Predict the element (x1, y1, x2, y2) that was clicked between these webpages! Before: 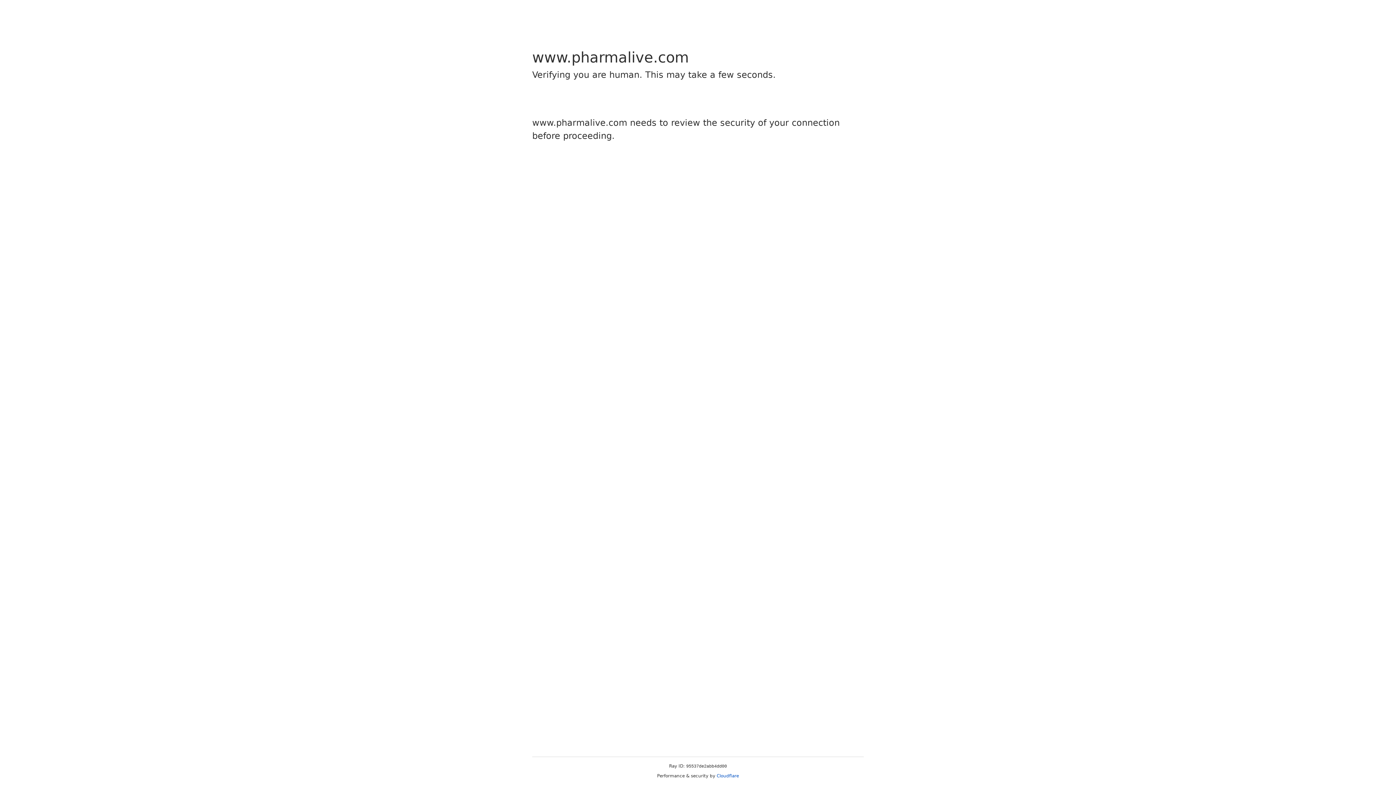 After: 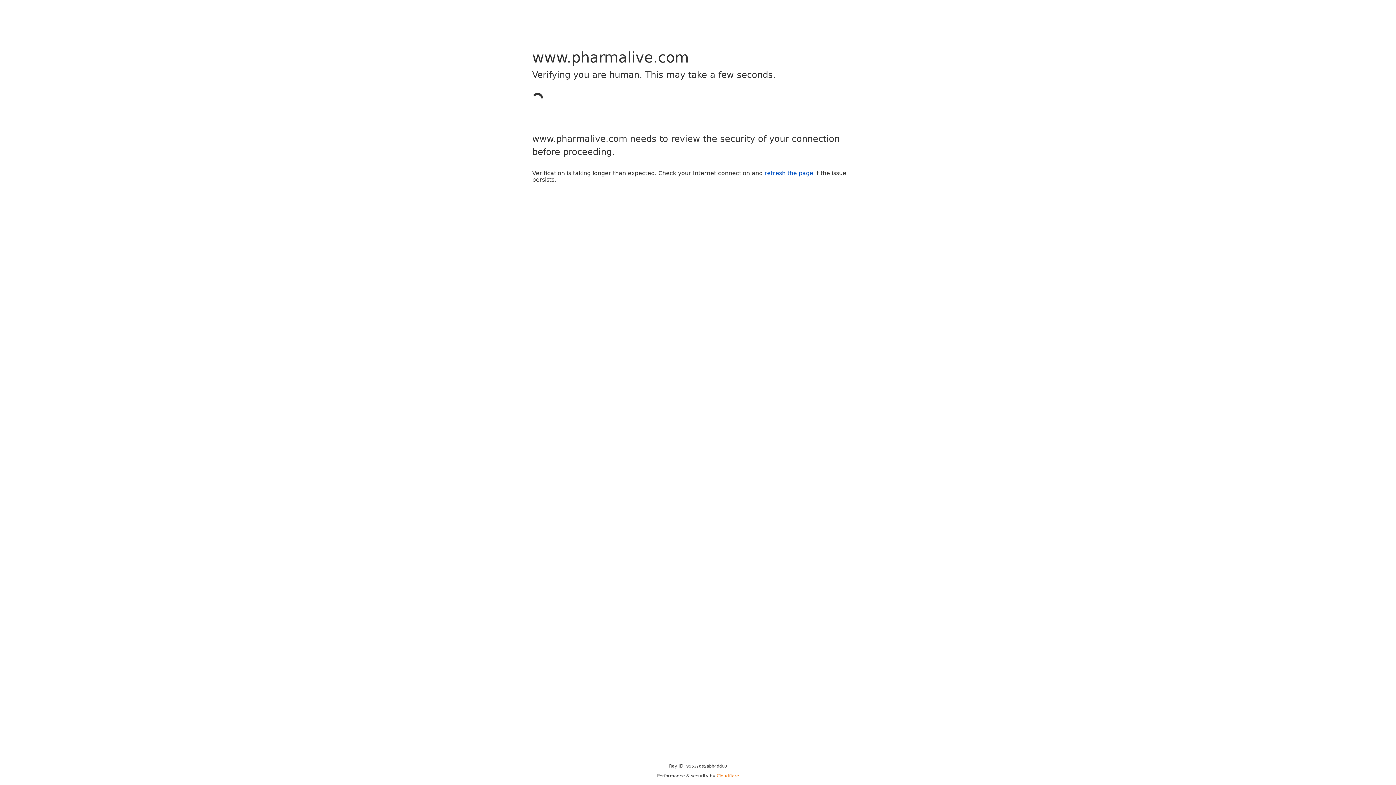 Action: bbox: (716, 773, 739, 778) label: Cloudflare